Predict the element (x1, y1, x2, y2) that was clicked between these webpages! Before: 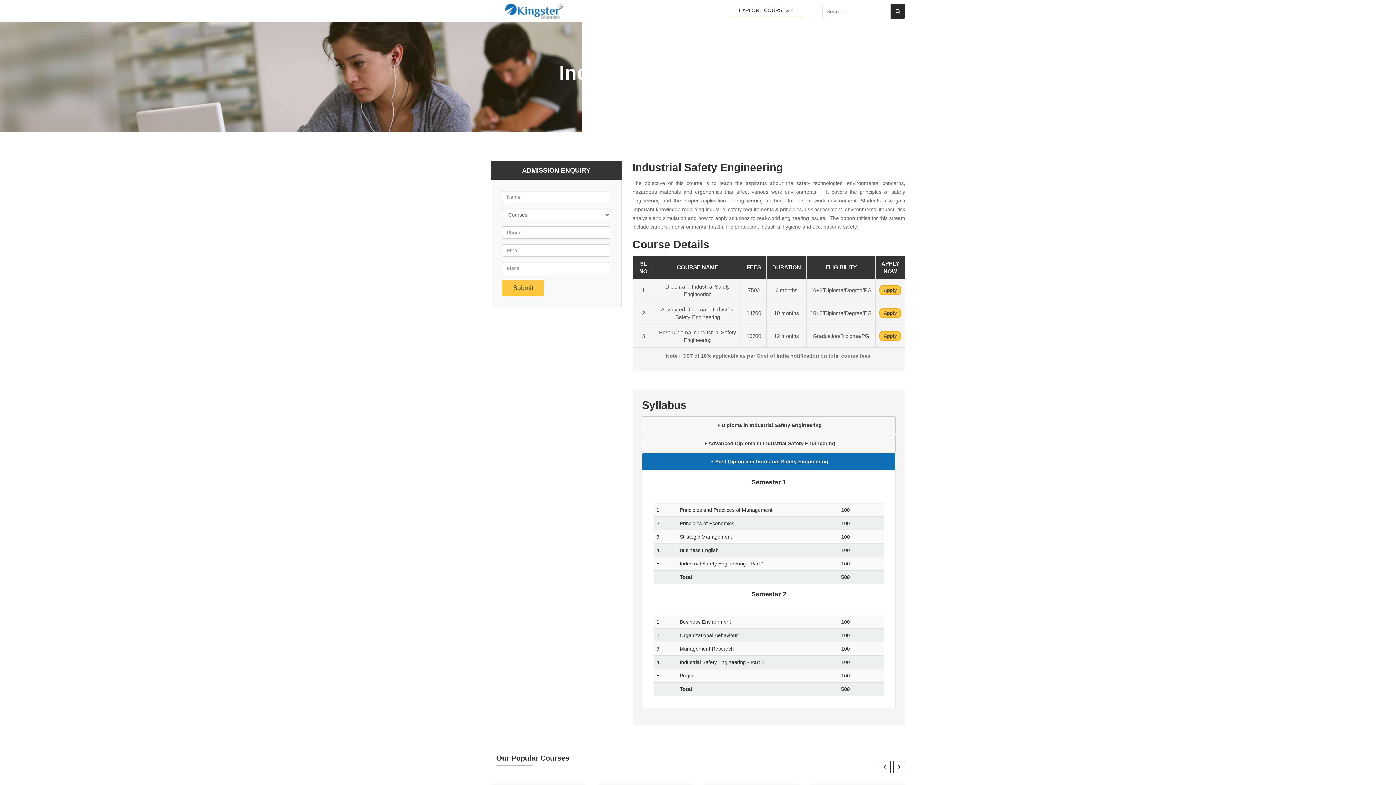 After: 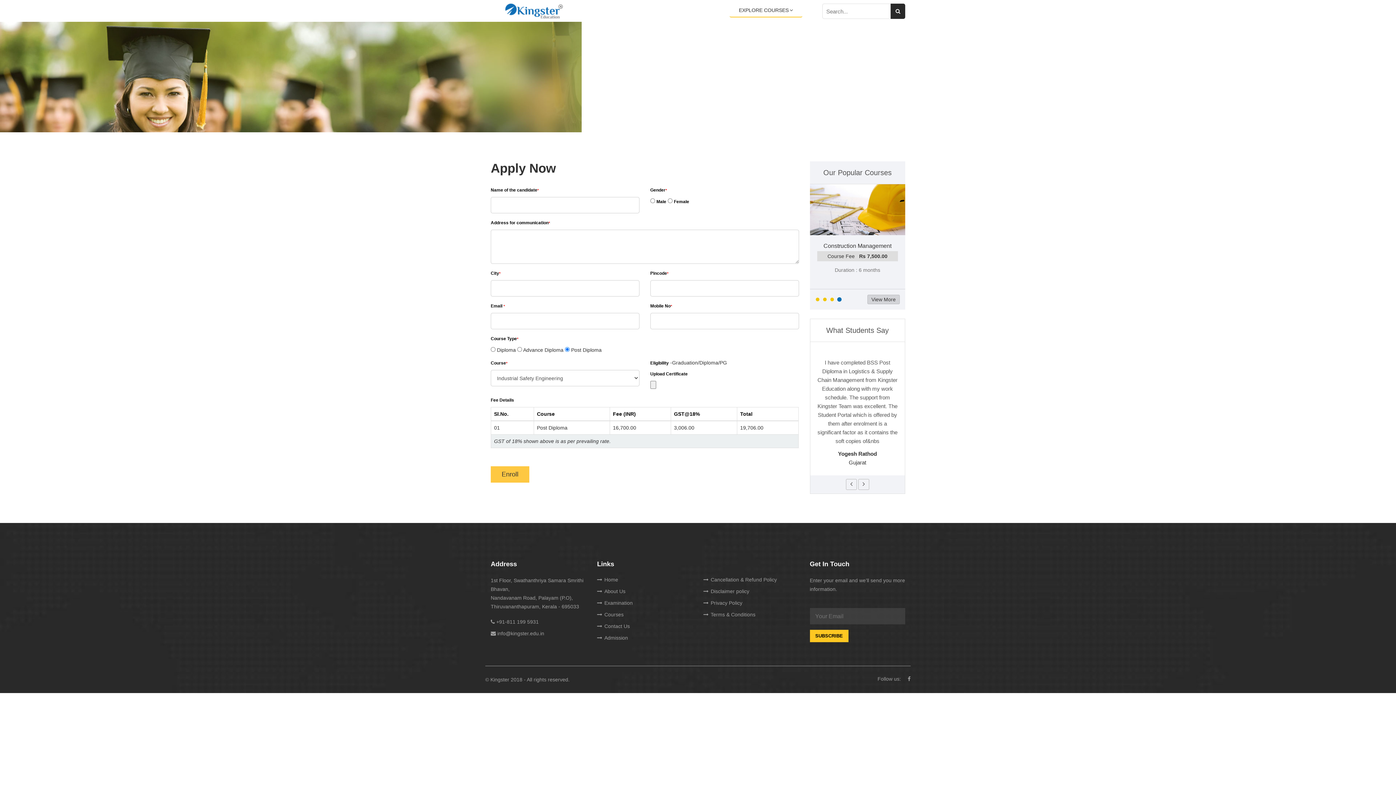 Action: bbox: (879, 331, 901, 341) label: Apply